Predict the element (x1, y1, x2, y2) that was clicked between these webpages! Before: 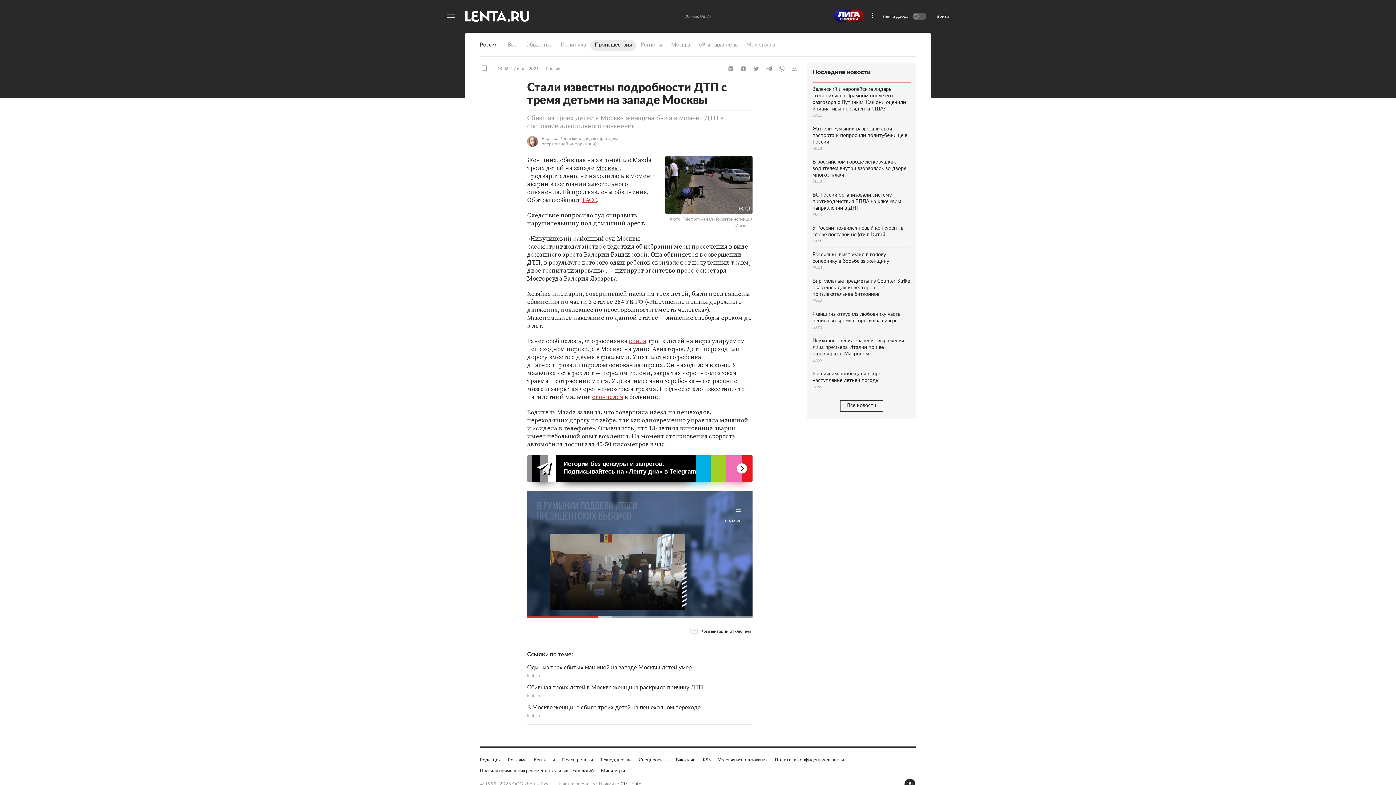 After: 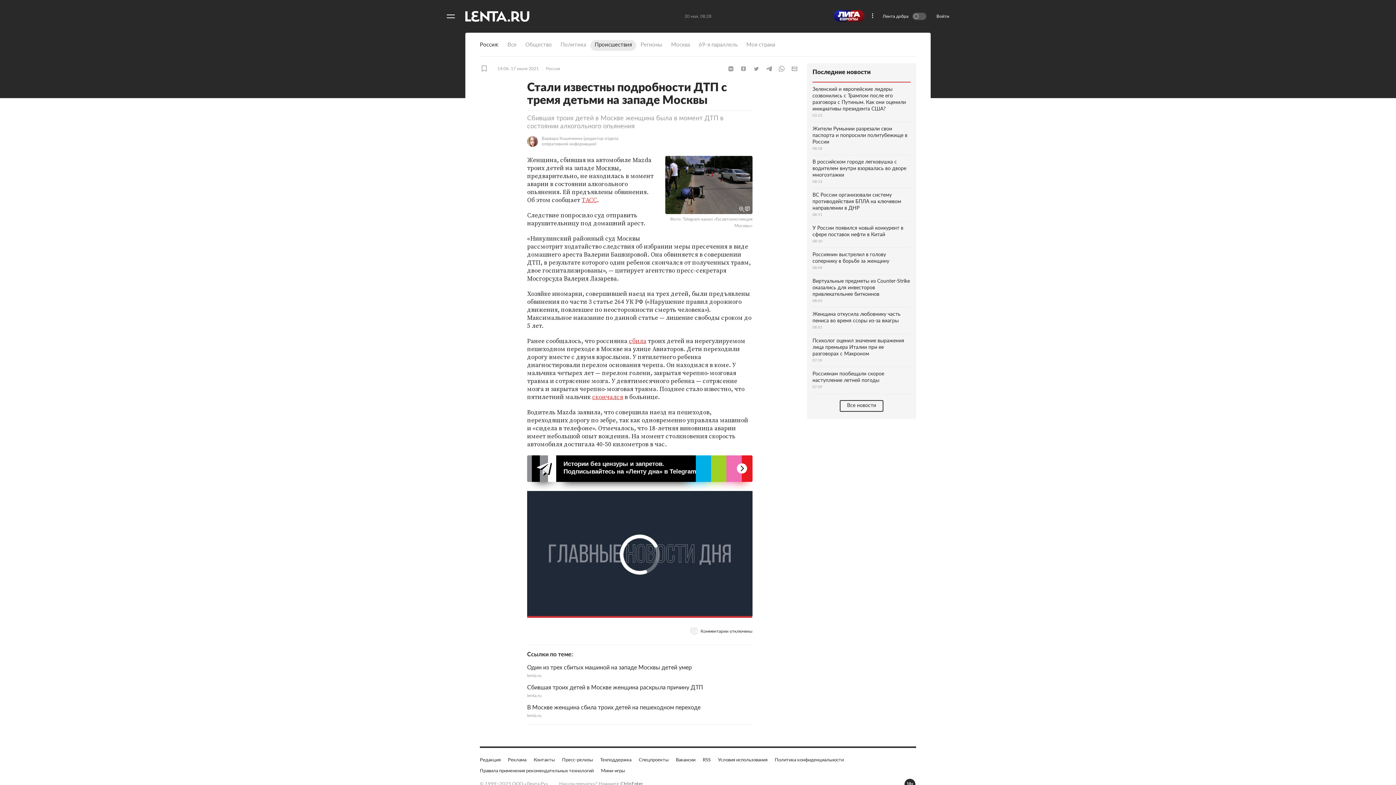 Action: bbox: (584, 250, 647, 258) label: Валерии Башкировой